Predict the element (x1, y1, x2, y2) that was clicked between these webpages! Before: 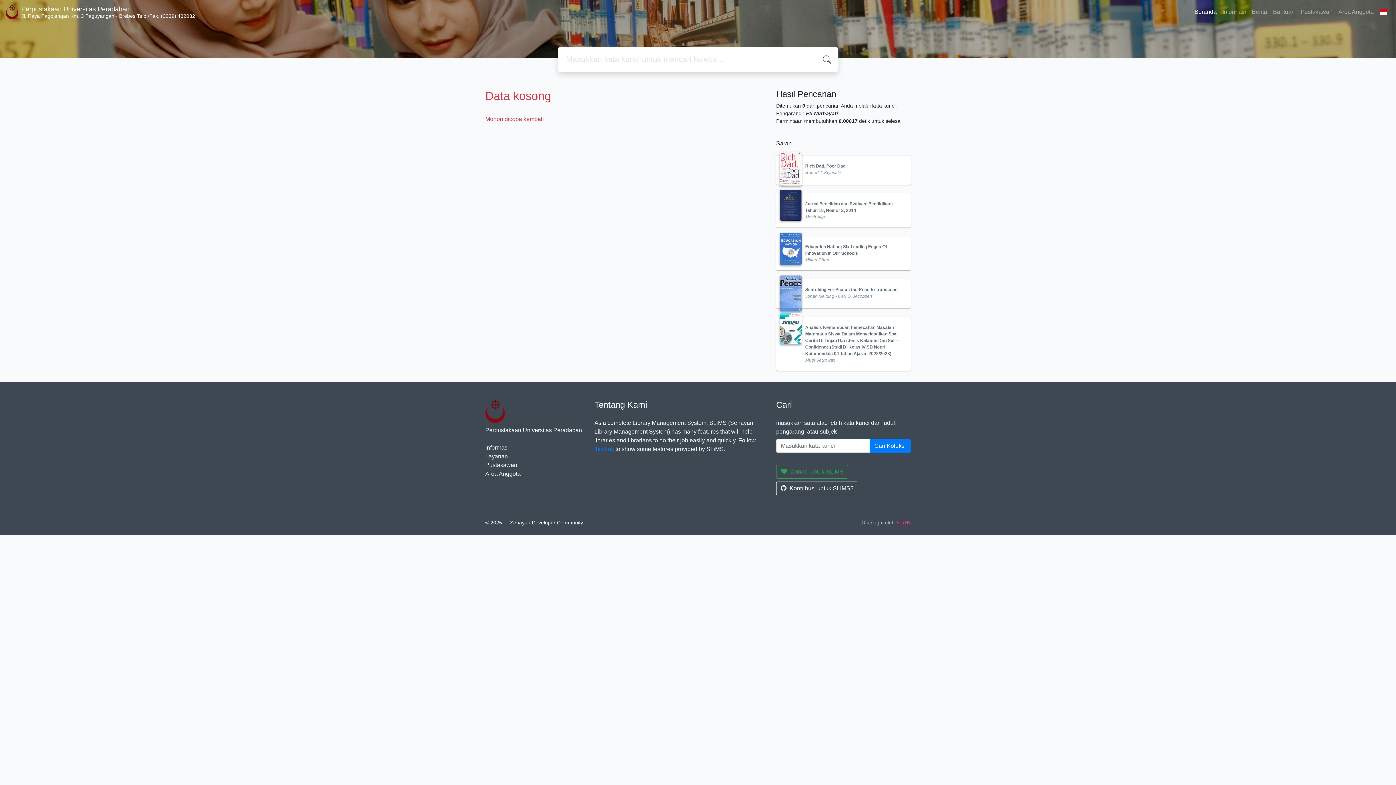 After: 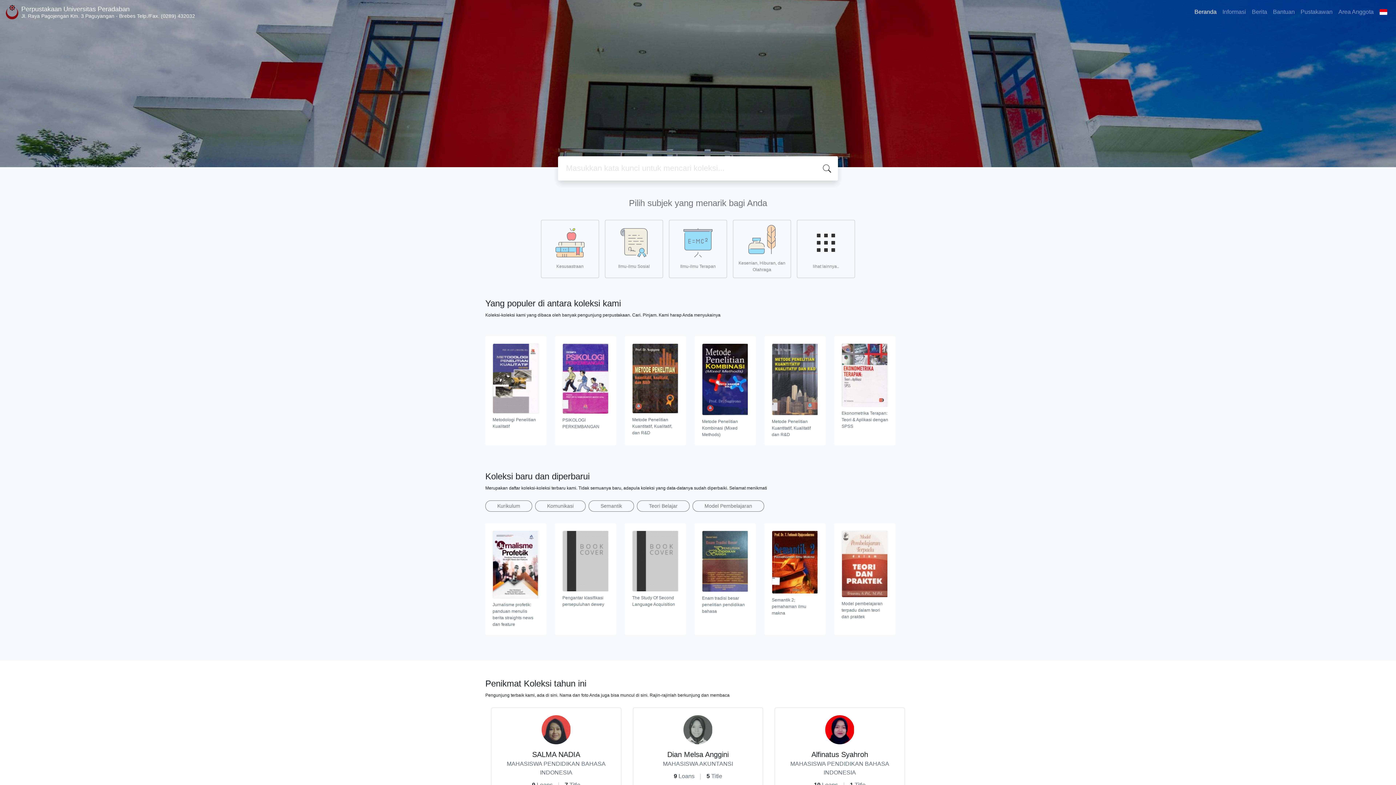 Action: label: Beranda bbox: (1191, 4, 1219, 19)